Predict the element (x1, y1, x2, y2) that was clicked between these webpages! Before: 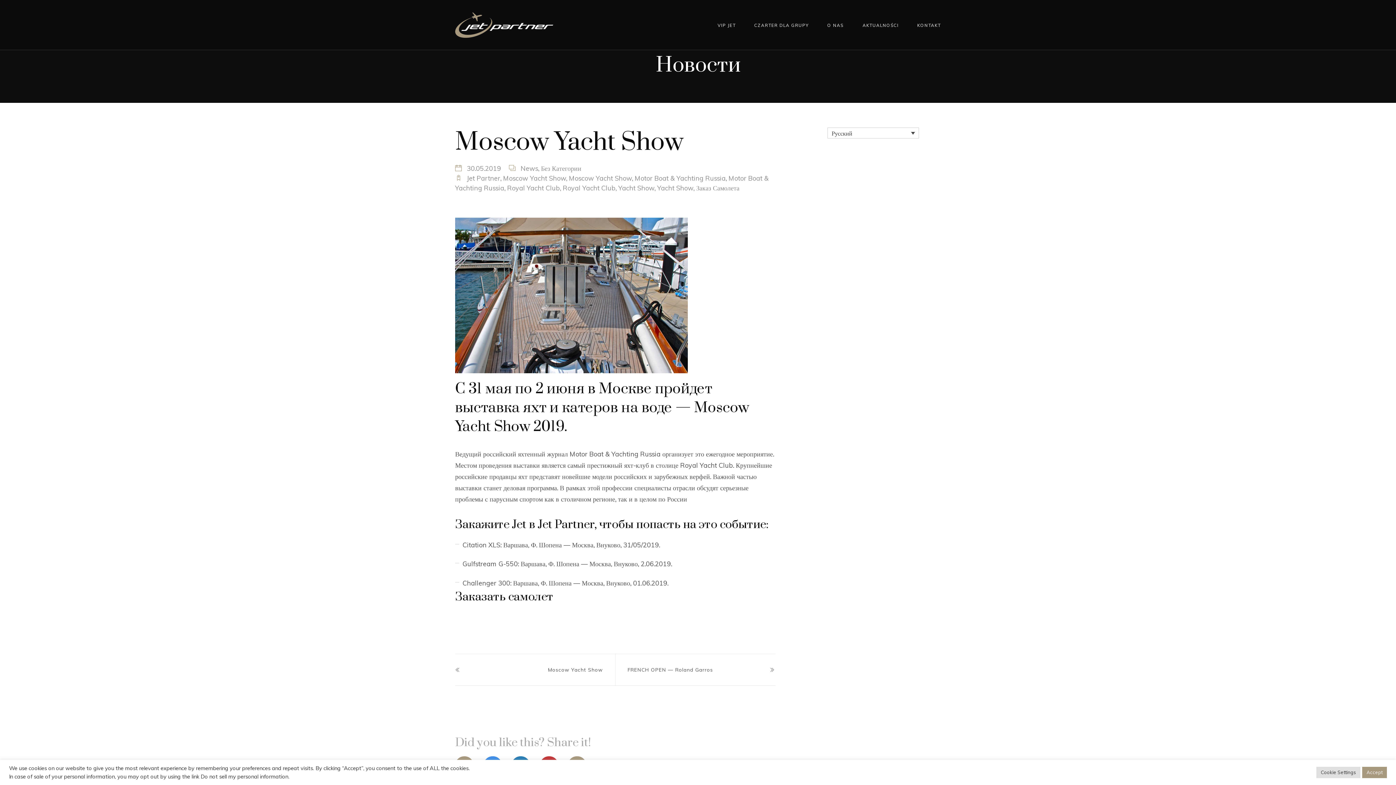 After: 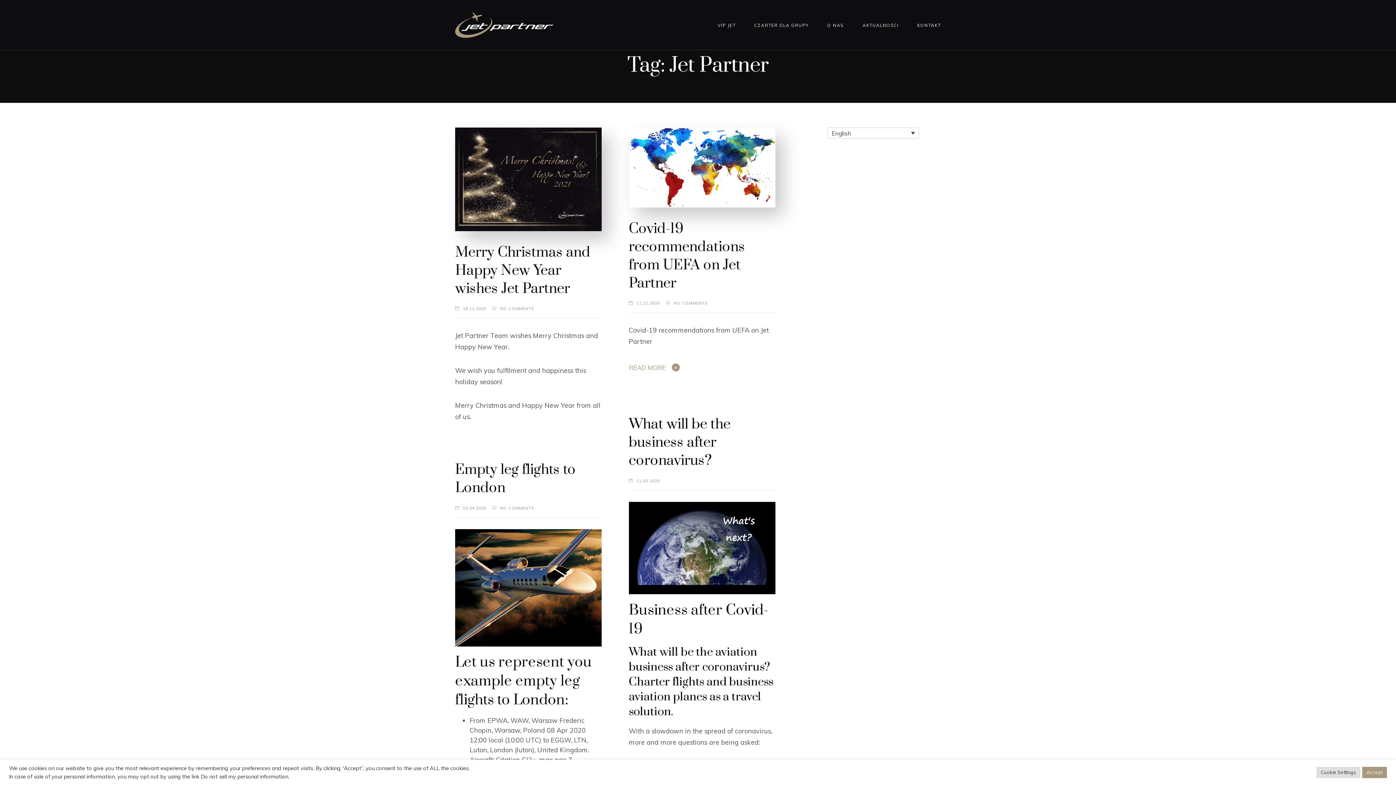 Action: bbox: (466, 174, 500, 182) label: Jet Partner